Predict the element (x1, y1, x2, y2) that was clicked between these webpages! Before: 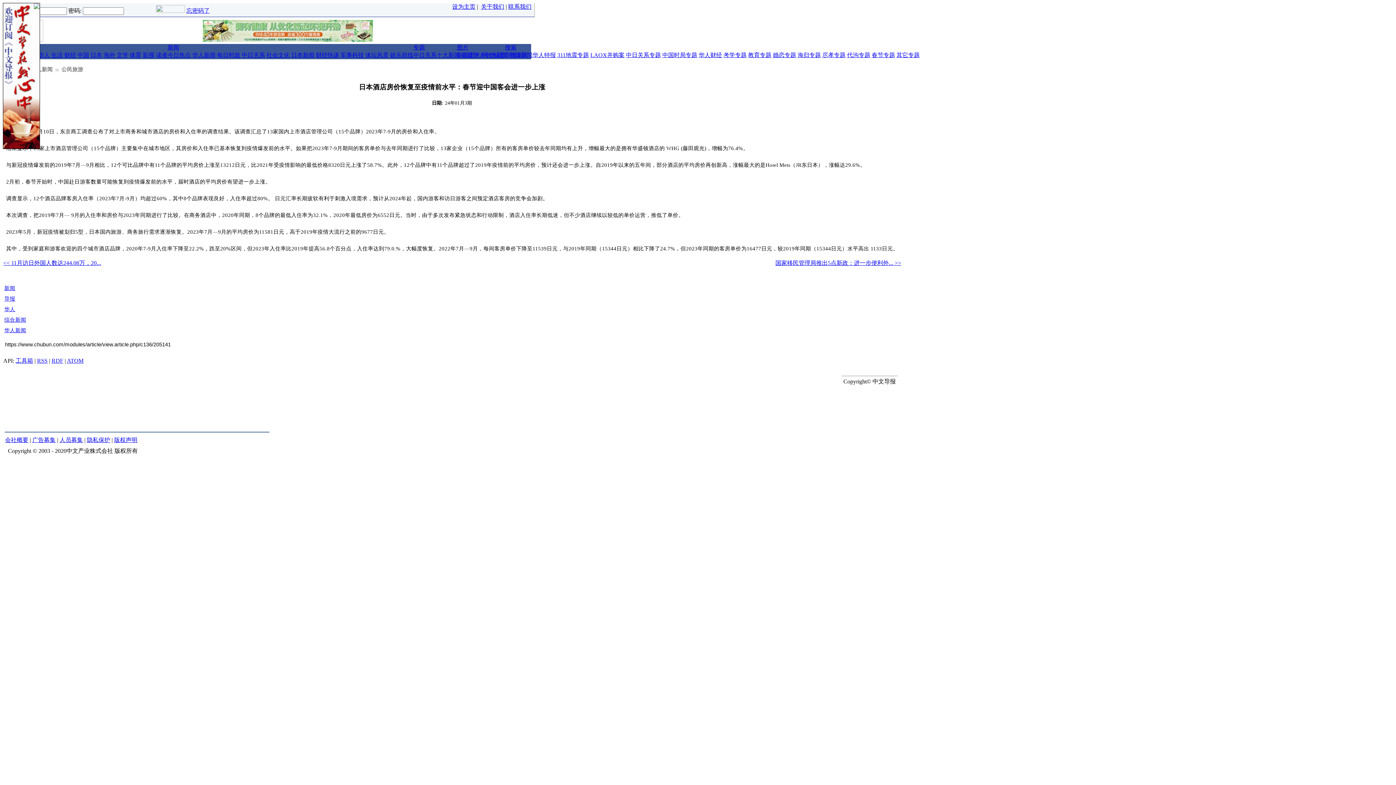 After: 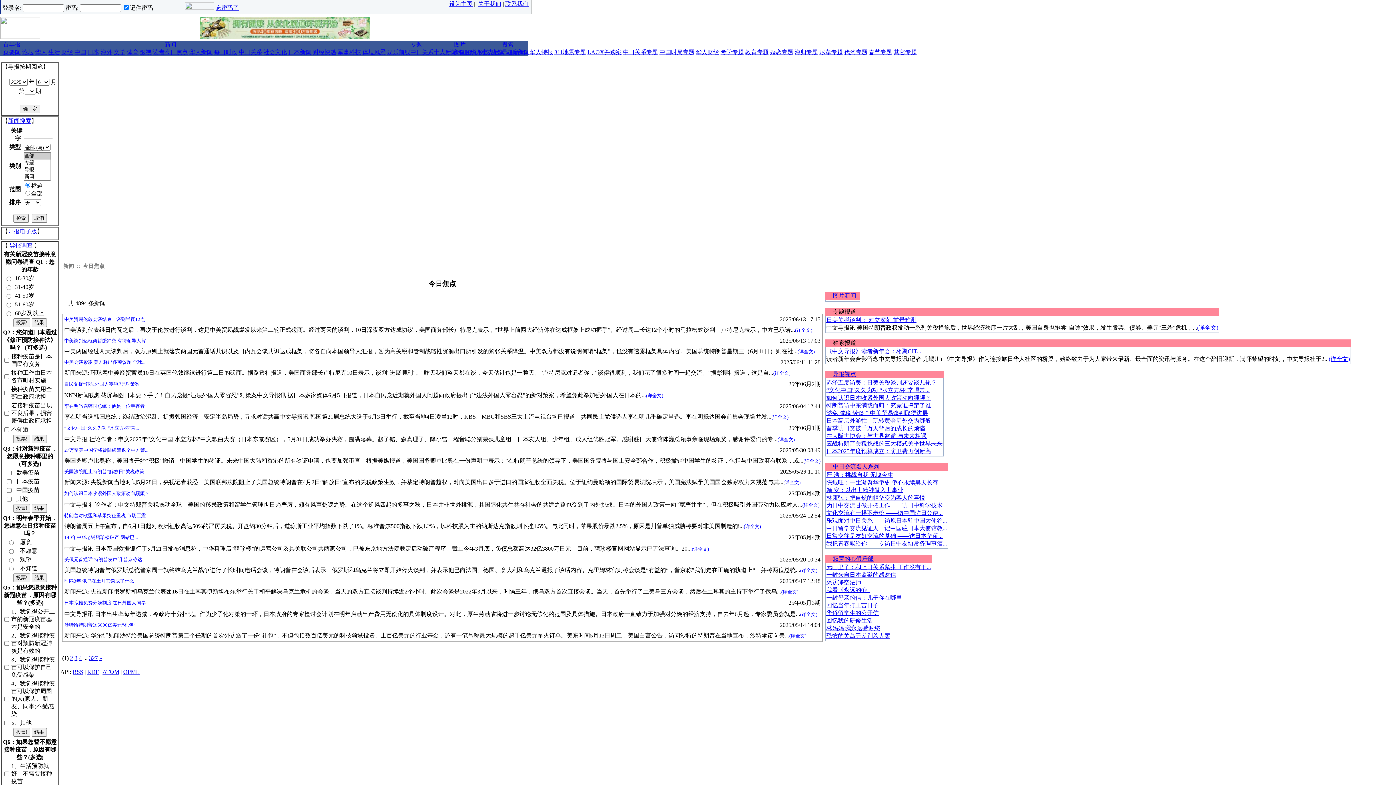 Action: label: 今日焦点 bbox: (167, 52, 190, 58)